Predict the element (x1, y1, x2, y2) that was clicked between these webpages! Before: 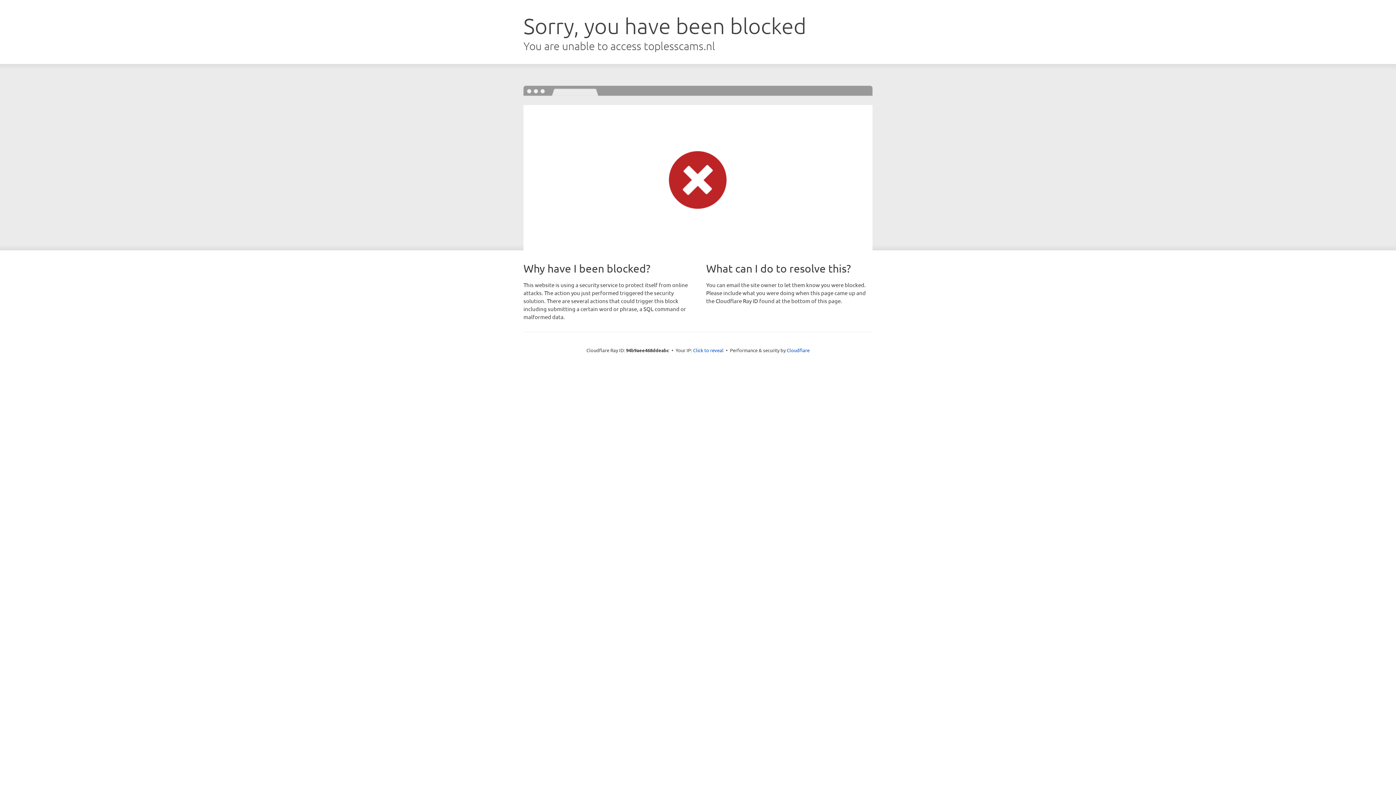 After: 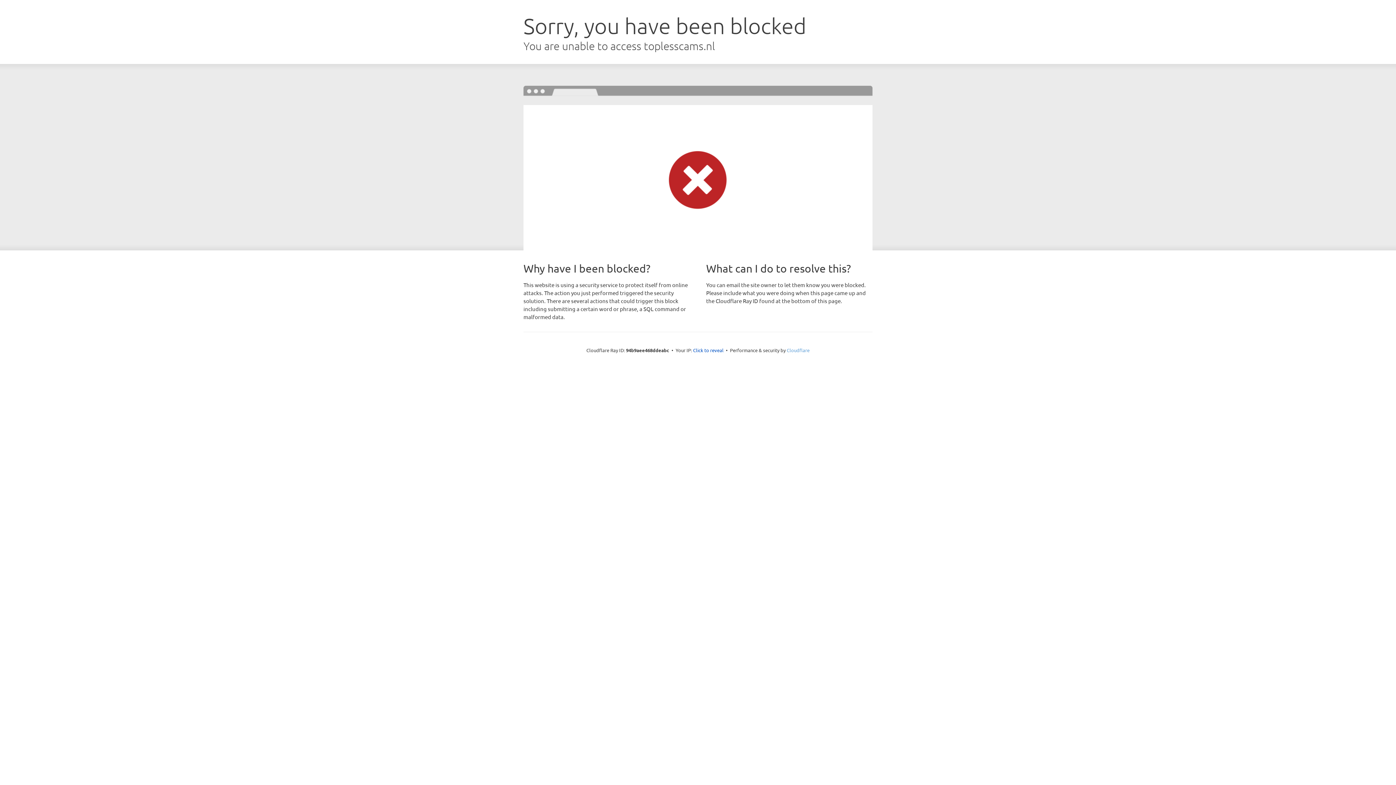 Action: bbox: (786, 347, 809, 353) label: Cloudflare